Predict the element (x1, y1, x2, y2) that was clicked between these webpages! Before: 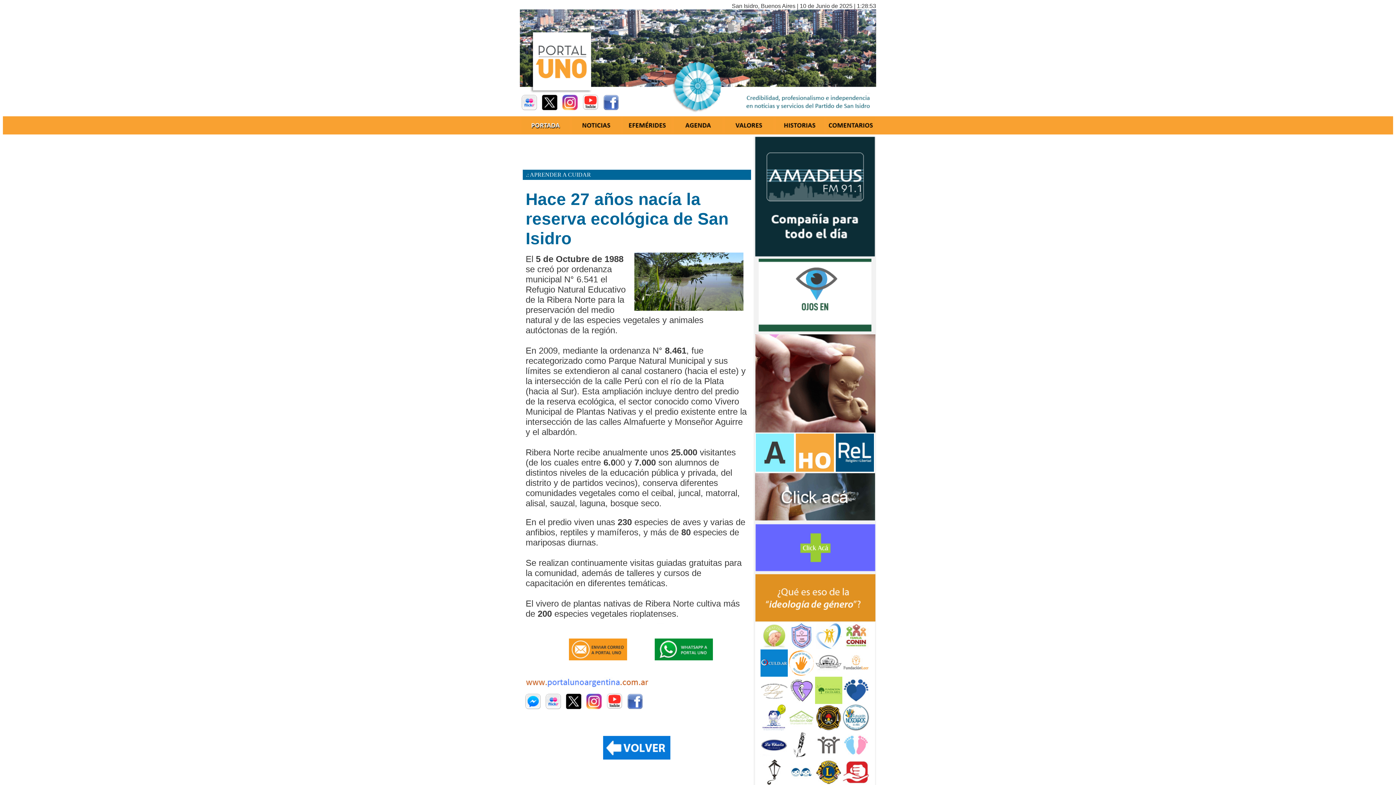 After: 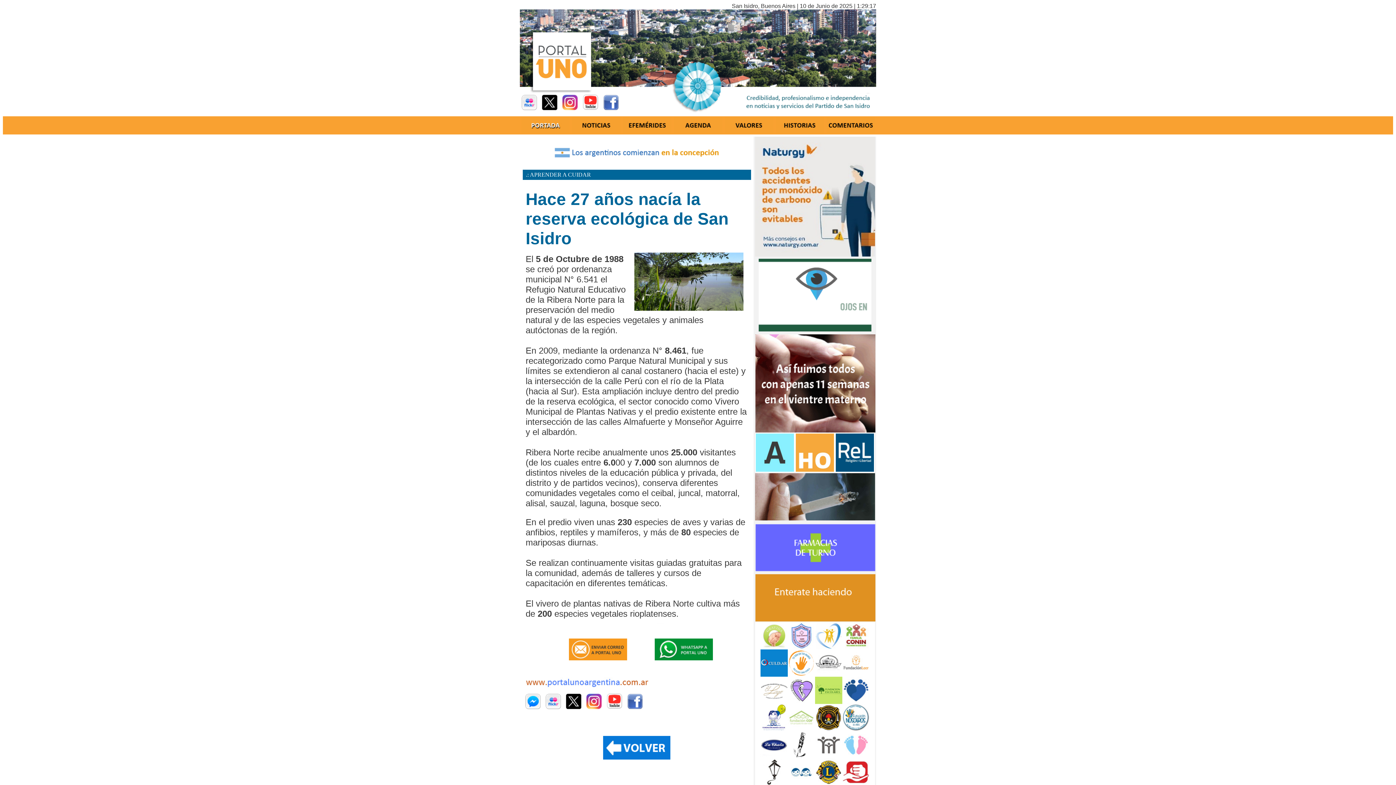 Action: bbox: (564, 703, 583, 709)